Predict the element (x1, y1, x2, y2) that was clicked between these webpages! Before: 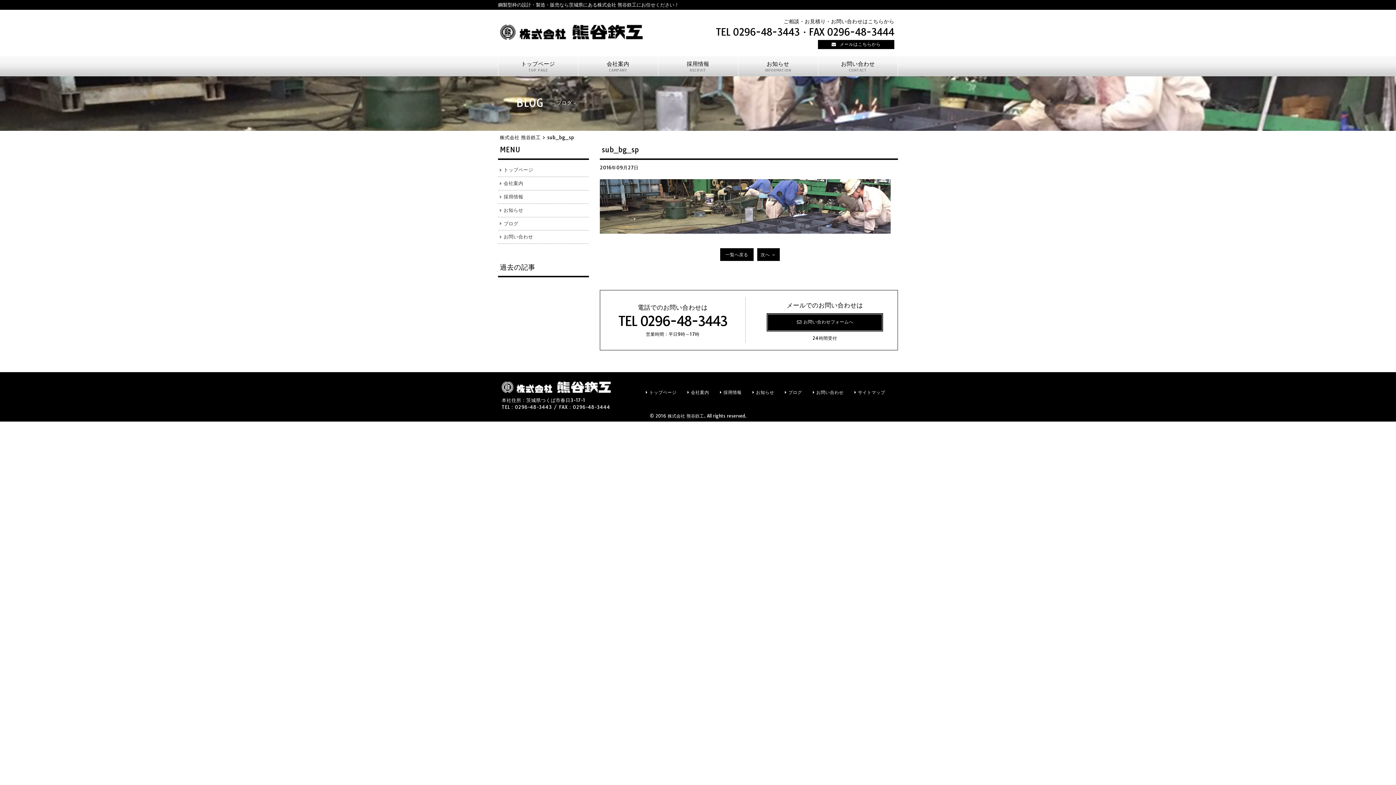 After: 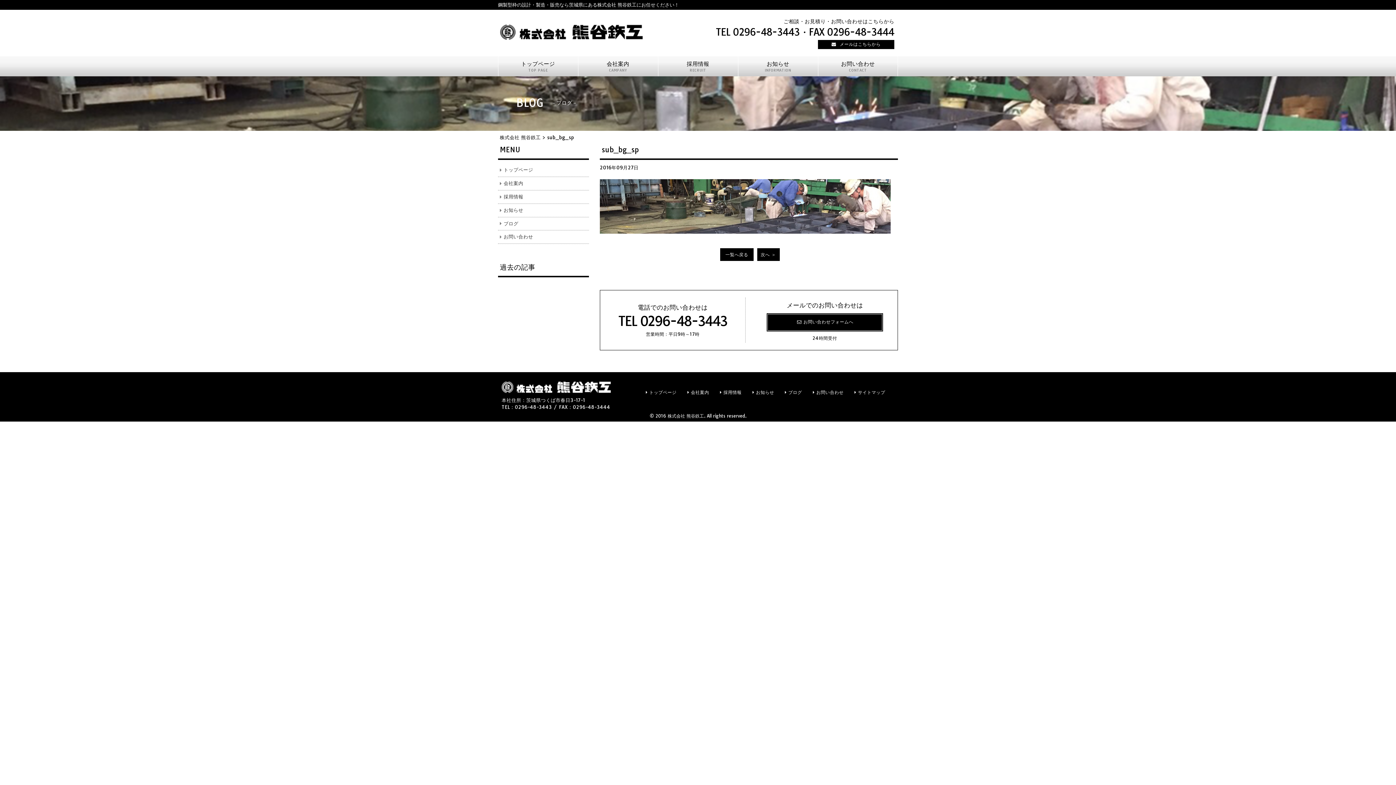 Action: bbox: (757, 248, 779, 261) label: 次へ ＞